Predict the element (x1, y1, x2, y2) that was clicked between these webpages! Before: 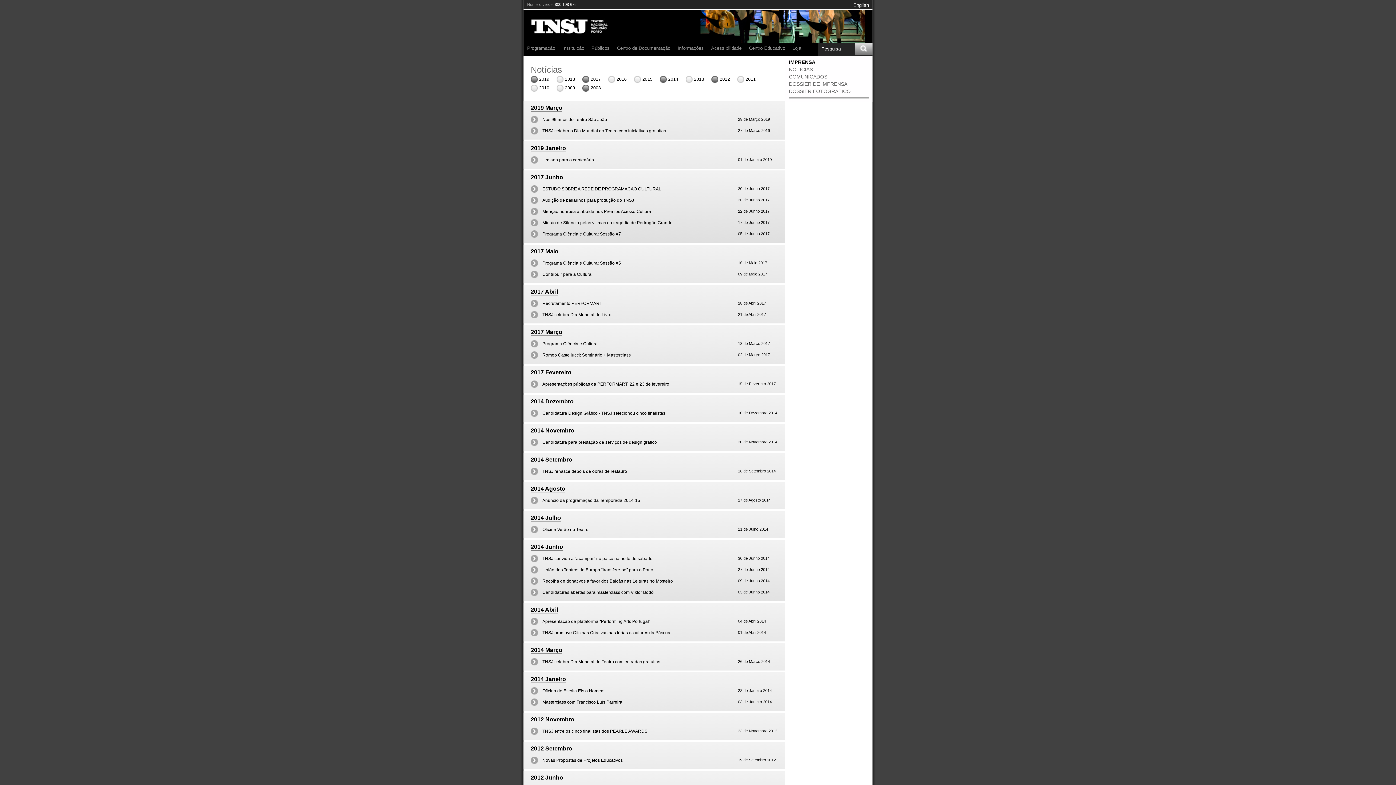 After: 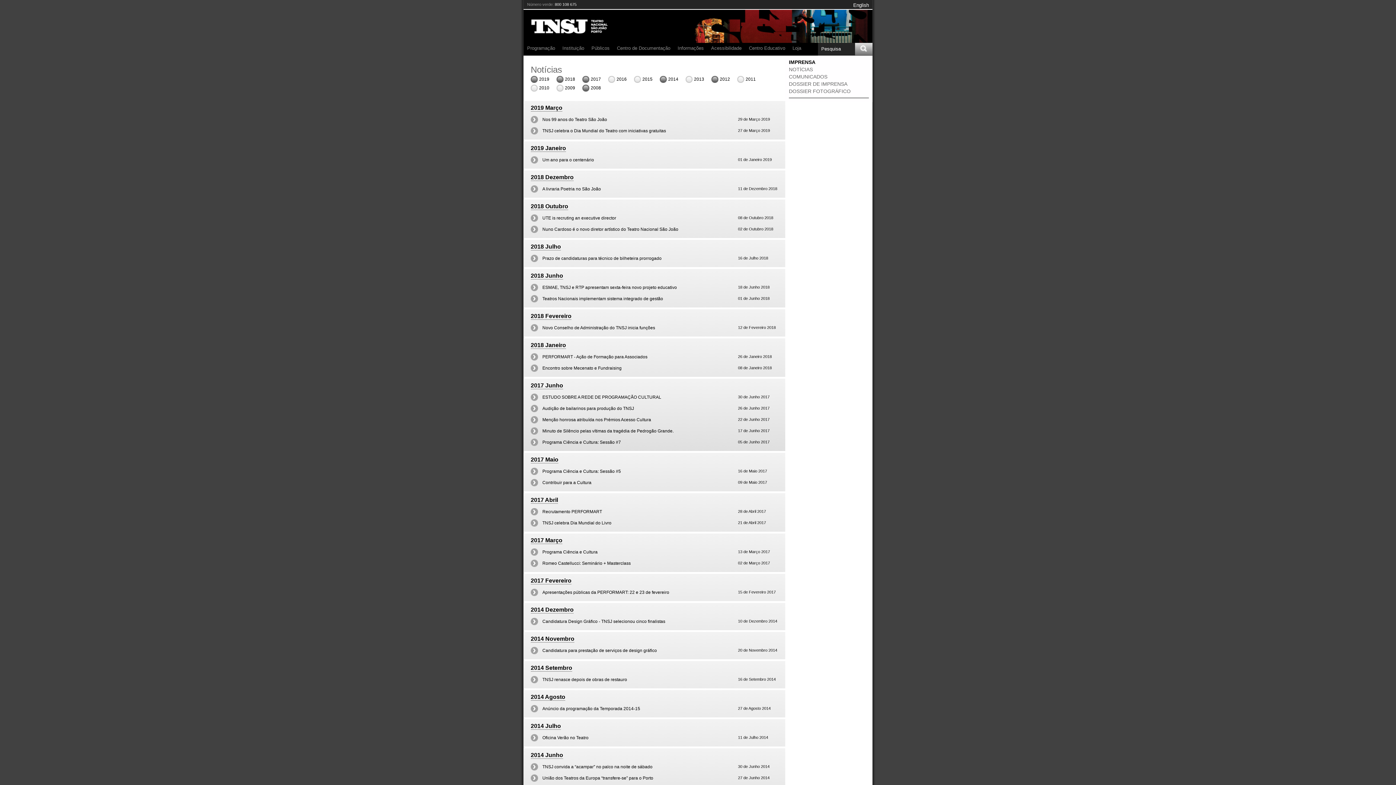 Action: label: 2018 bbox: (556, 74, 575, 83)